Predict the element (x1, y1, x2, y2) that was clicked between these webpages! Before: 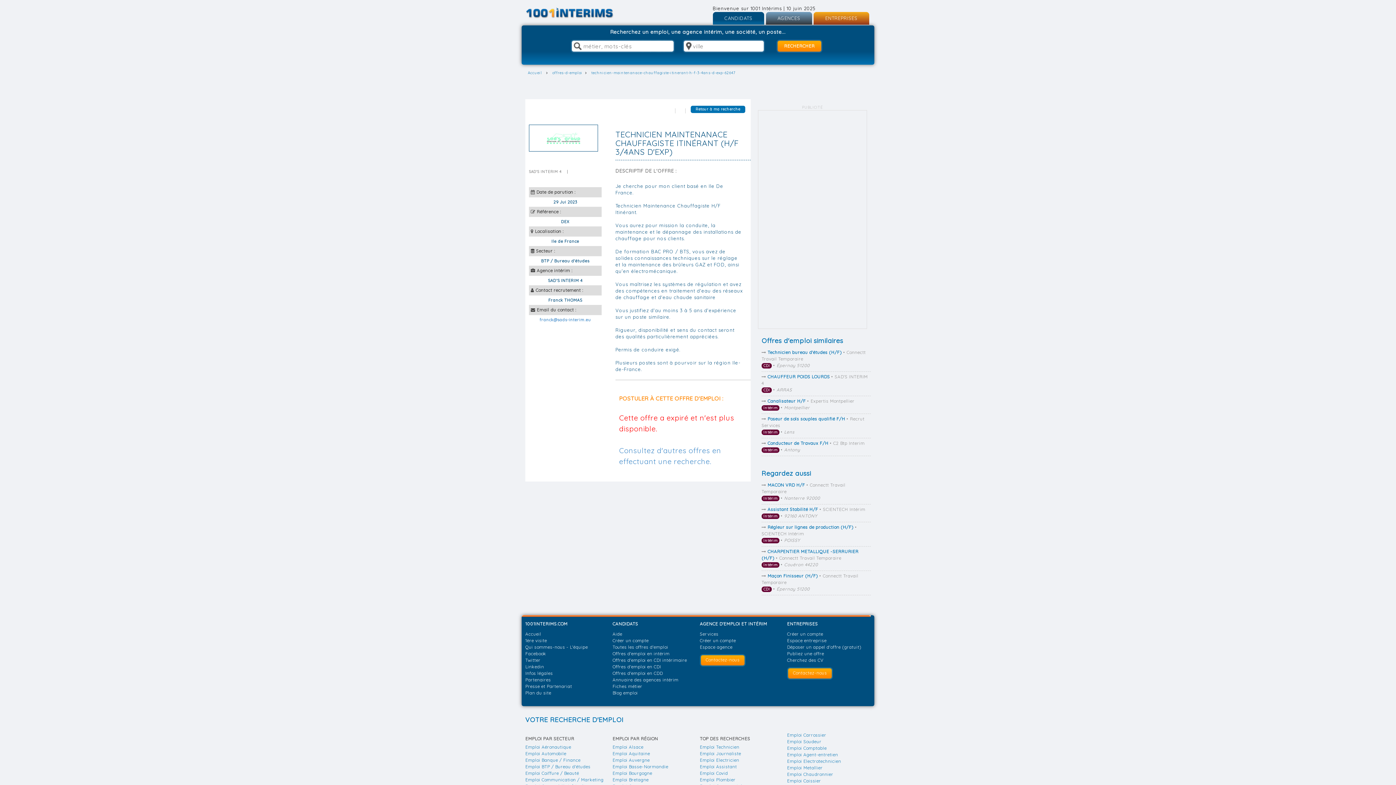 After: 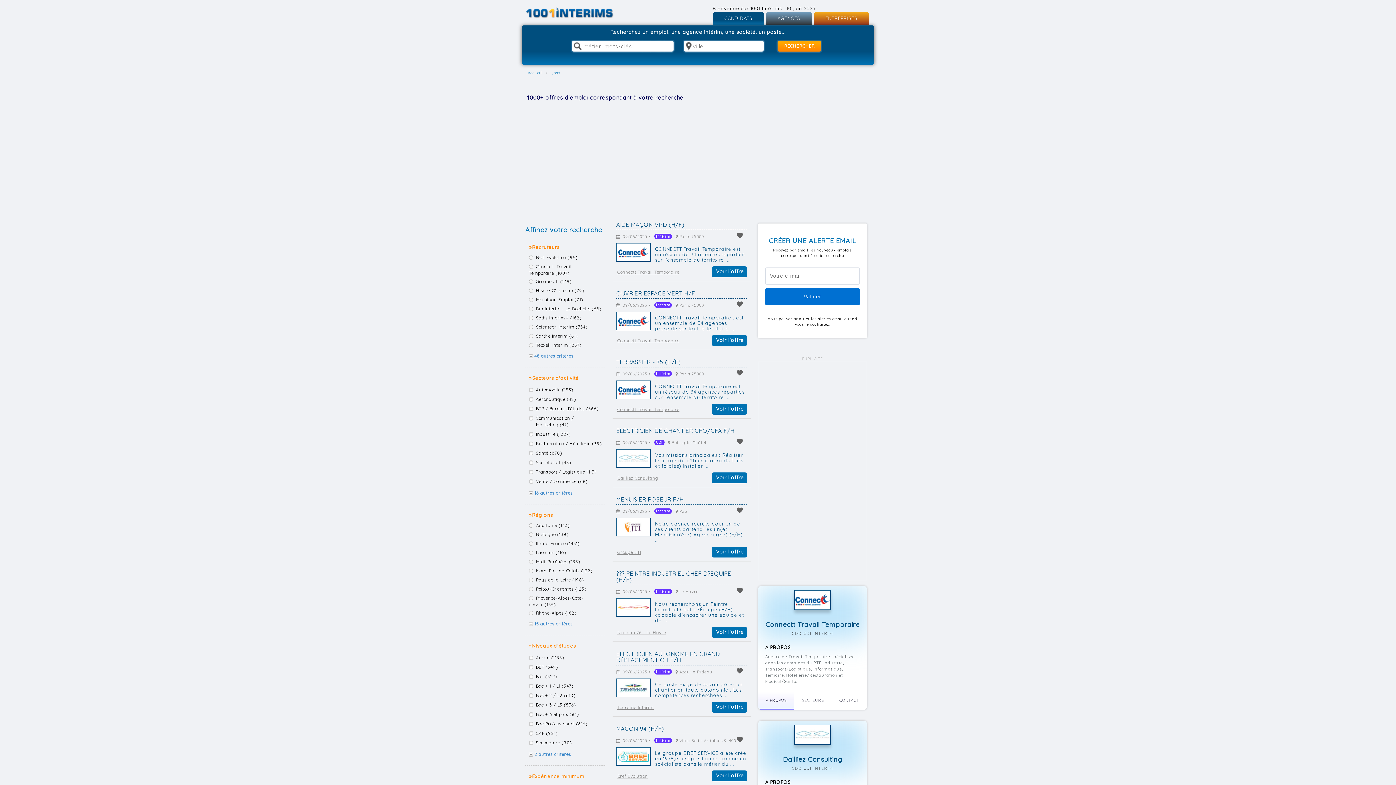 Action: bbox: (612, 644, 668, 650) label: Toutes les offres d'emploi